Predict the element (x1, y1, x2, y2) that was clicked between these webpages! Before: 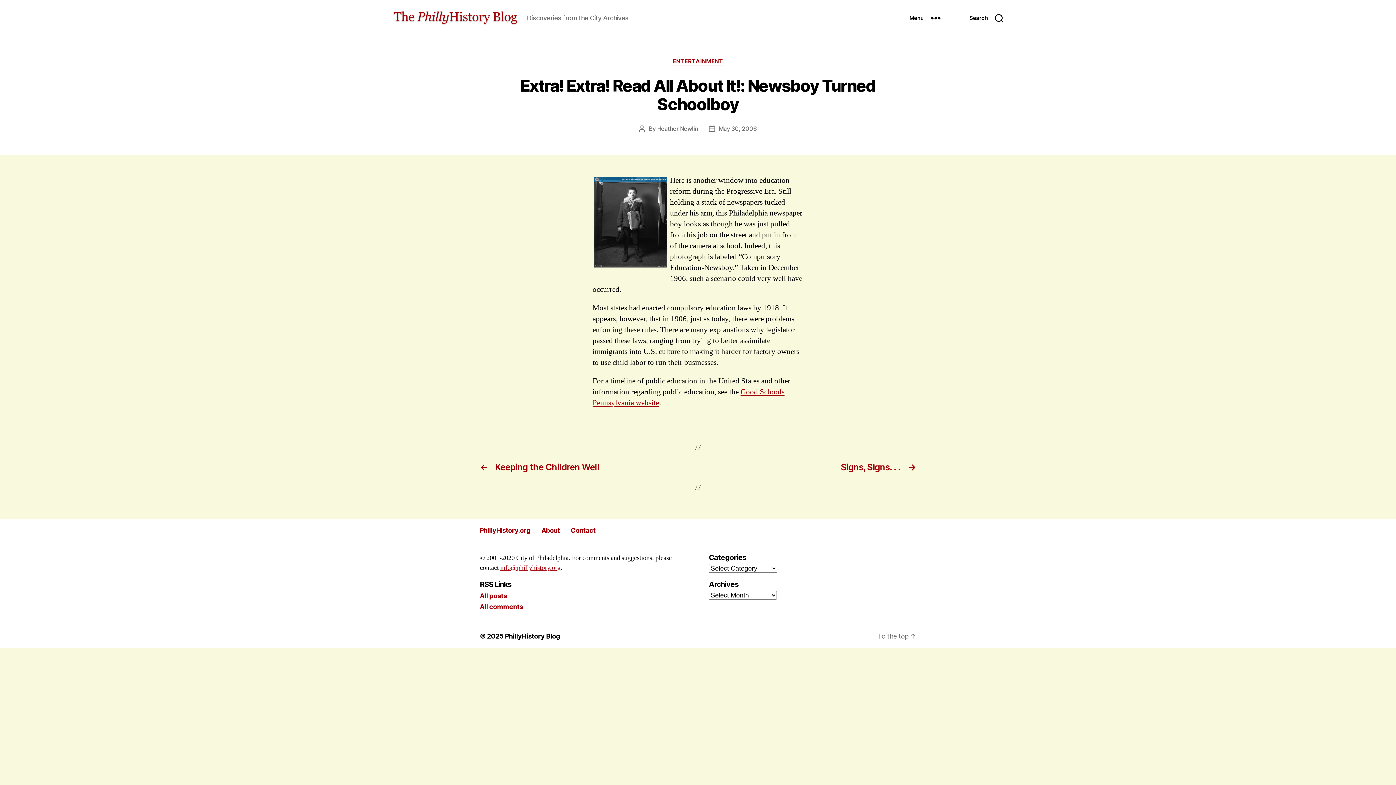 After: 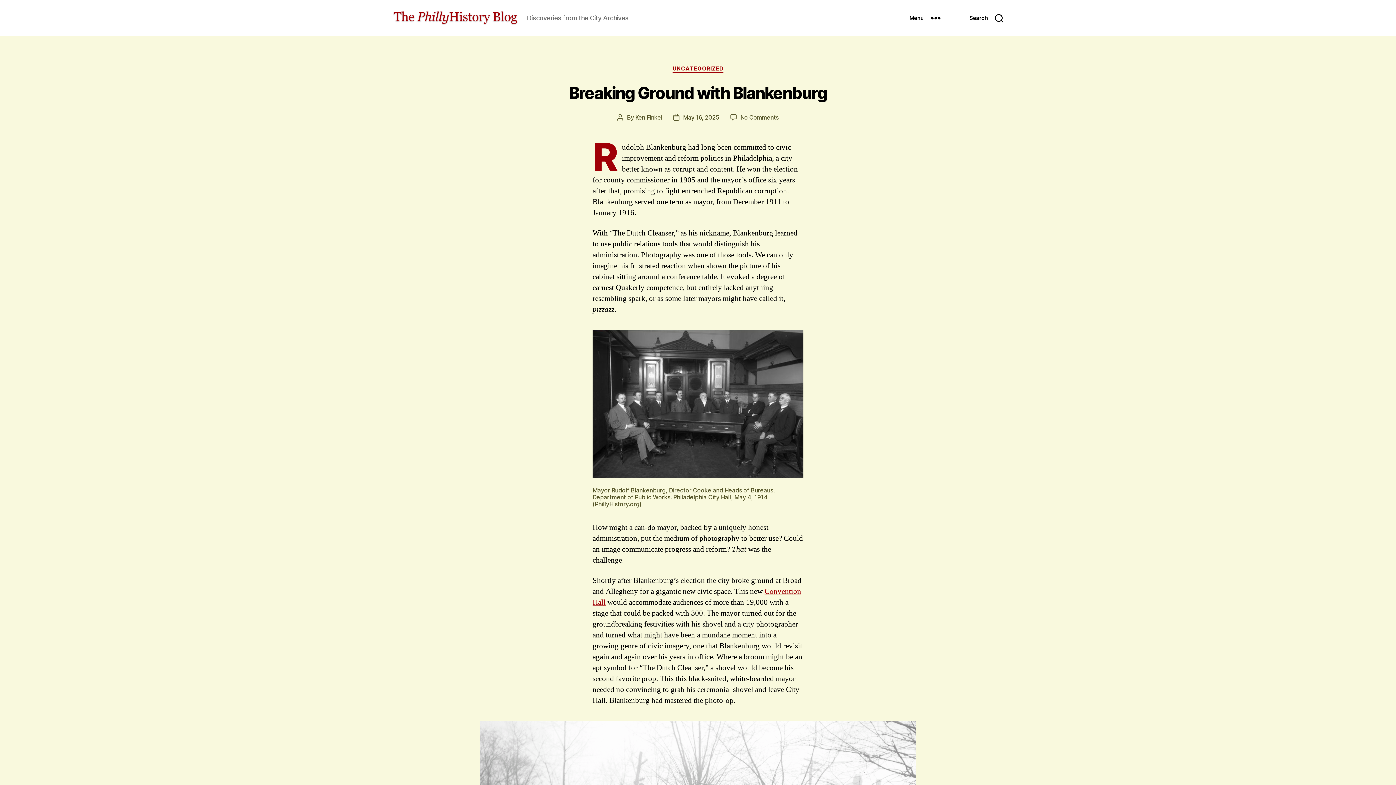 Action: bbox: (392, 10, 518, 25)